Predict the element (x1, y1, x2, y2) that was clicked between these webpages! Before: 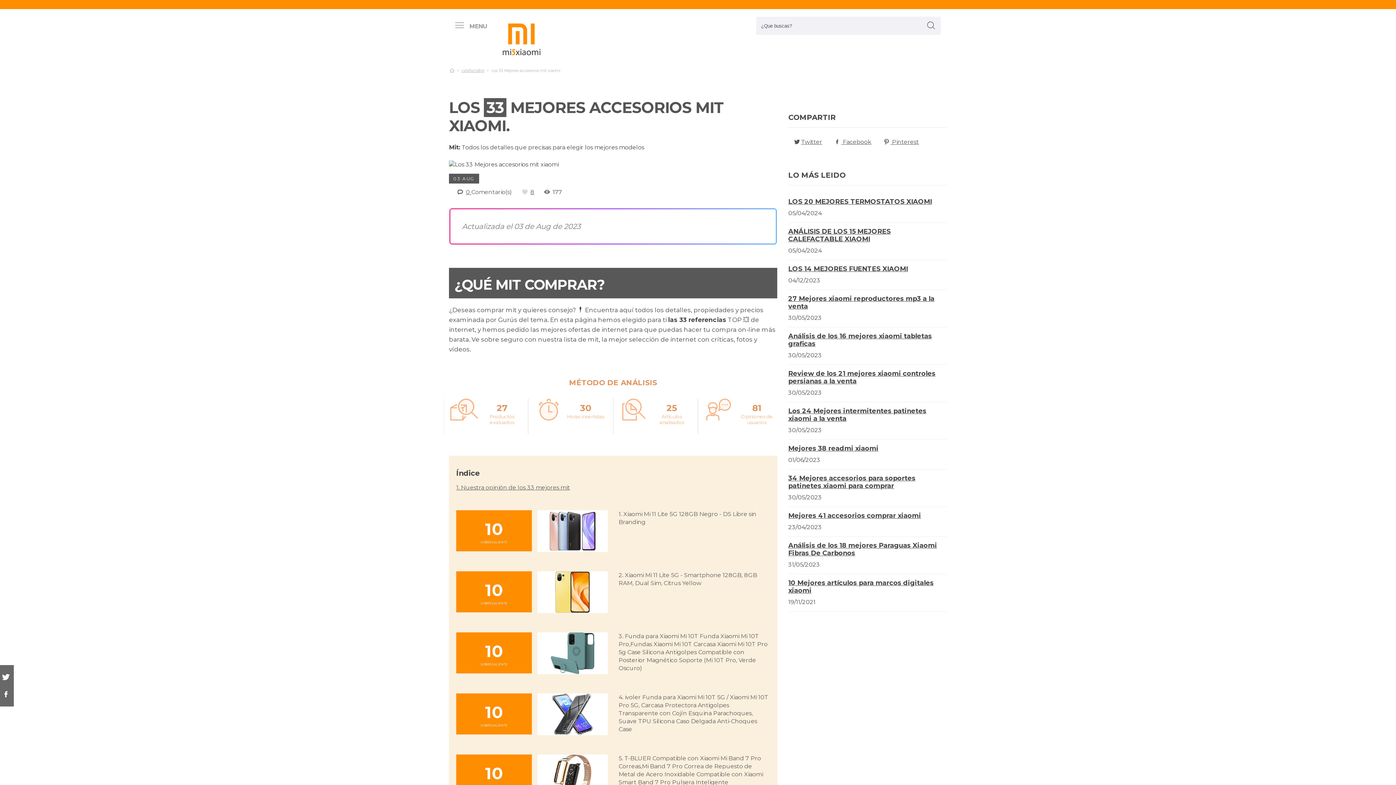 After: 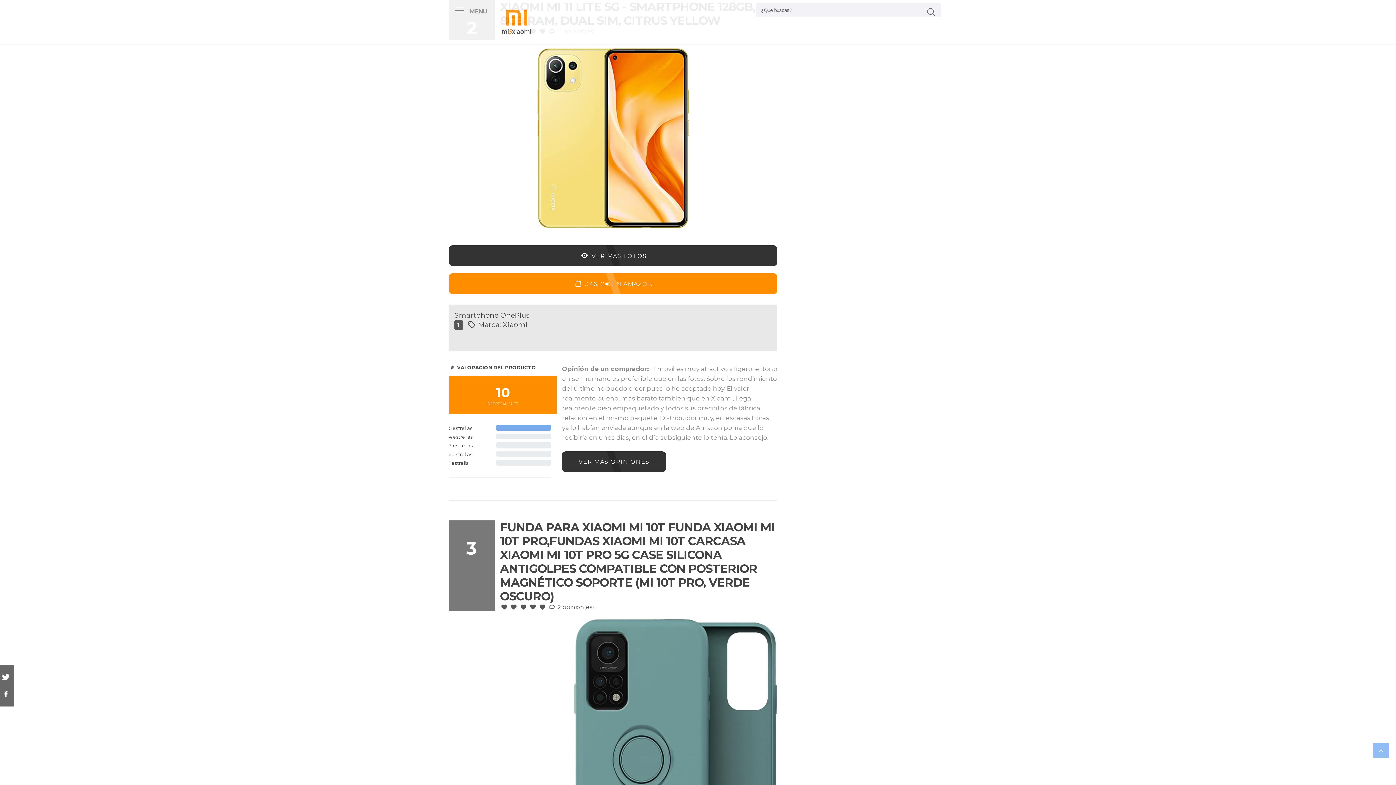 Action: label: 10
SOBRESALIENTE
2. Xiaomi Mi 11 Lite 5G - Smartphone 128GB, 8GB RAM, Dual Sim, Citrus Yellow bbox: (456, 562, 770, 619)